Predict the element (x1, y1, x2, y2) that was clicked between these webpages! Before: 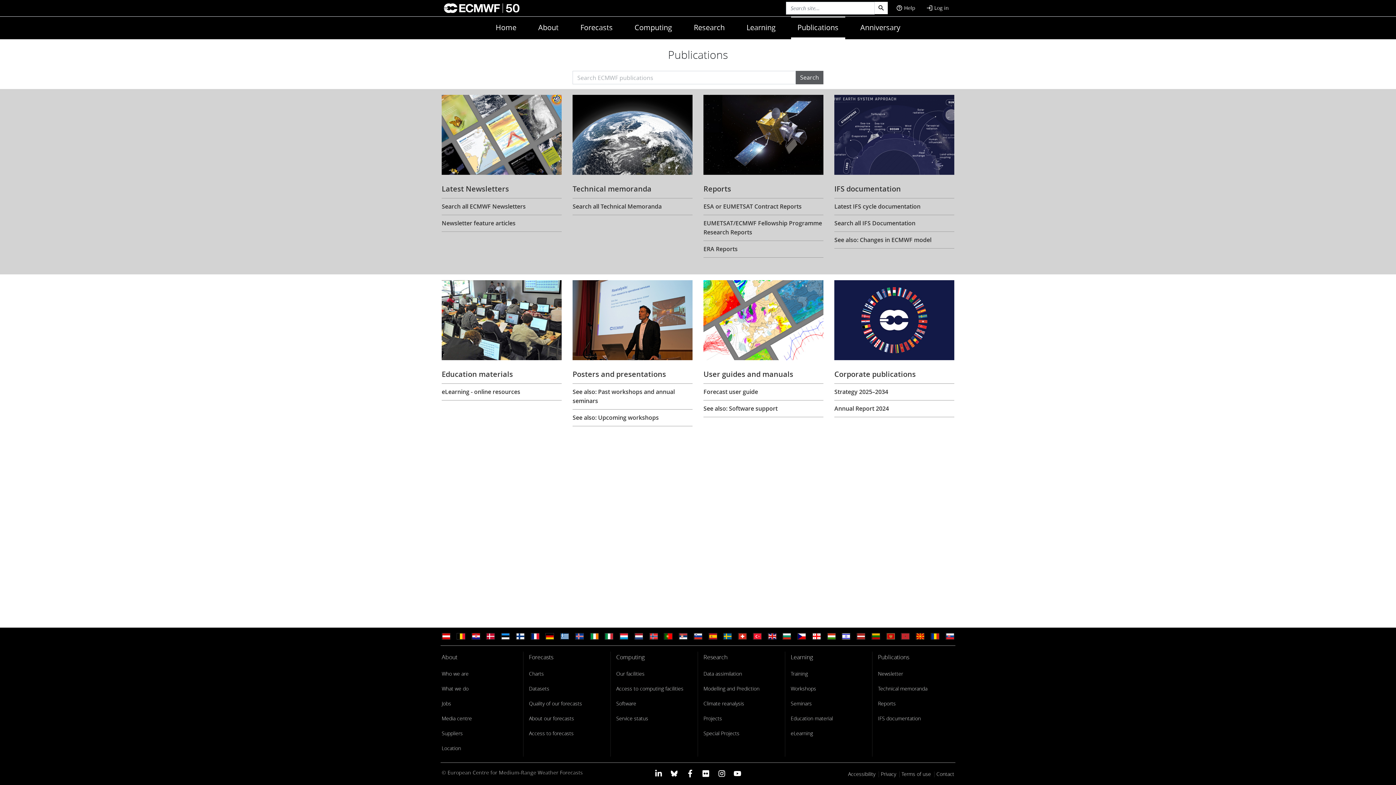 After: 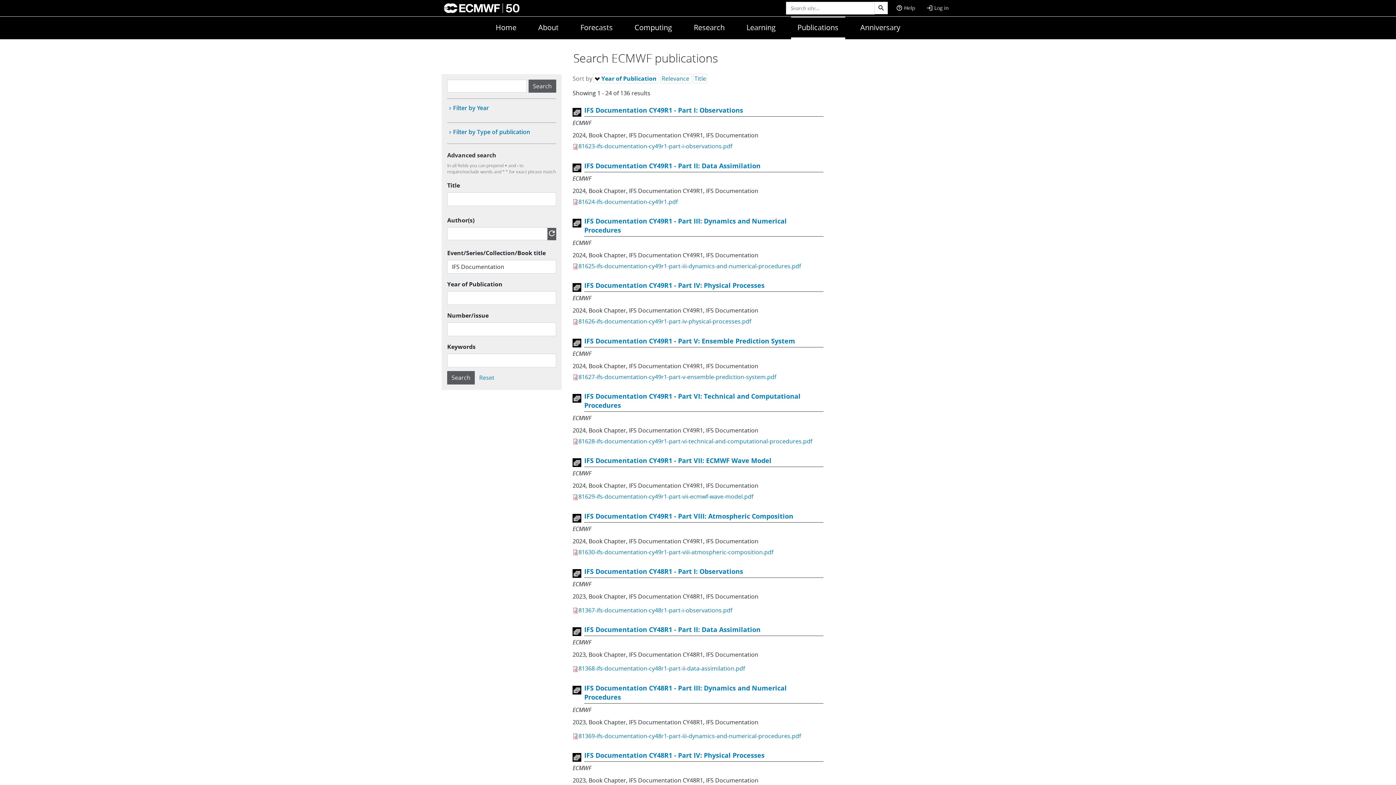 Action: bbox: (878, 713, 921, 723) label: IFS documentation